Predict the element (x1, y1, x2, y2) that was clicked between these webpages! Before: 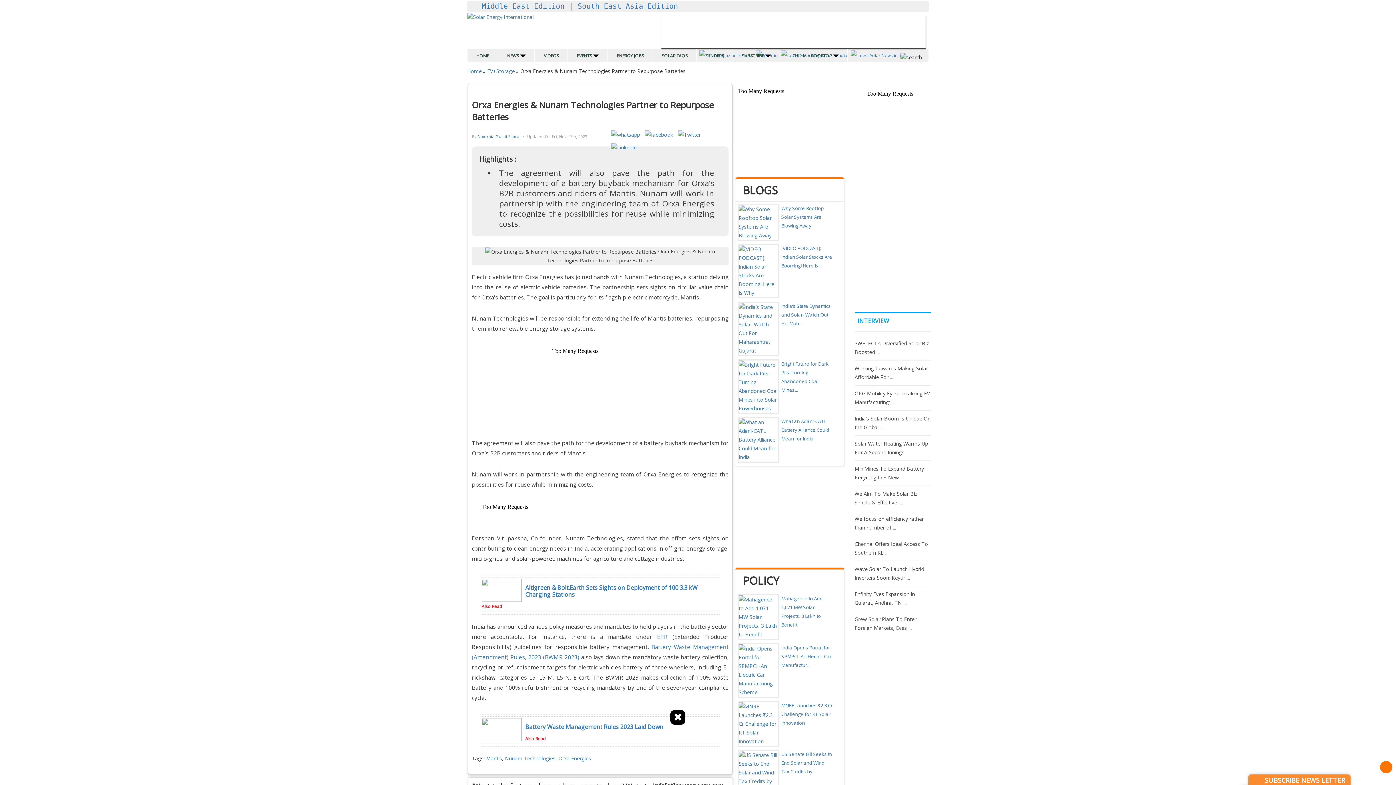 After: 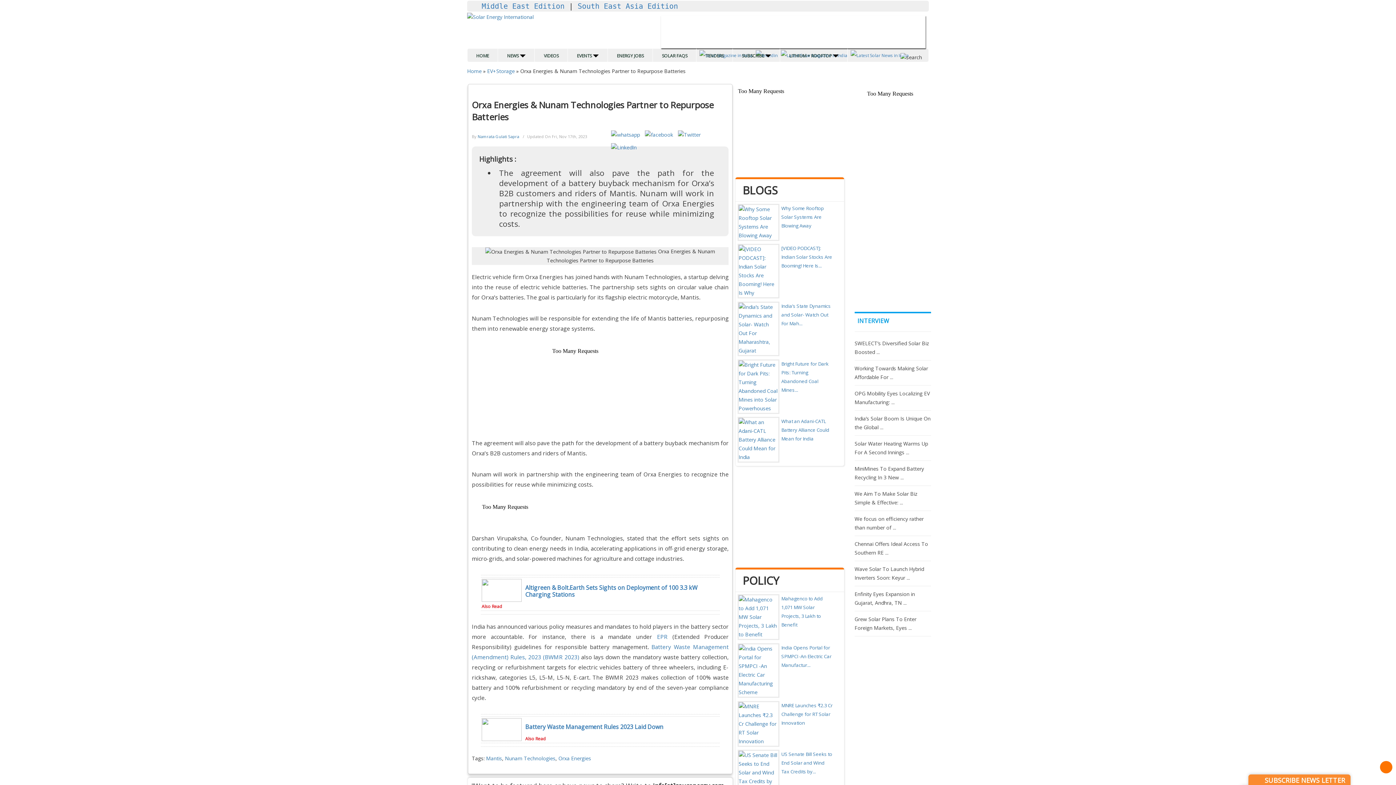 Action: label: ✖ bbox: (670, 710, 685, 725)